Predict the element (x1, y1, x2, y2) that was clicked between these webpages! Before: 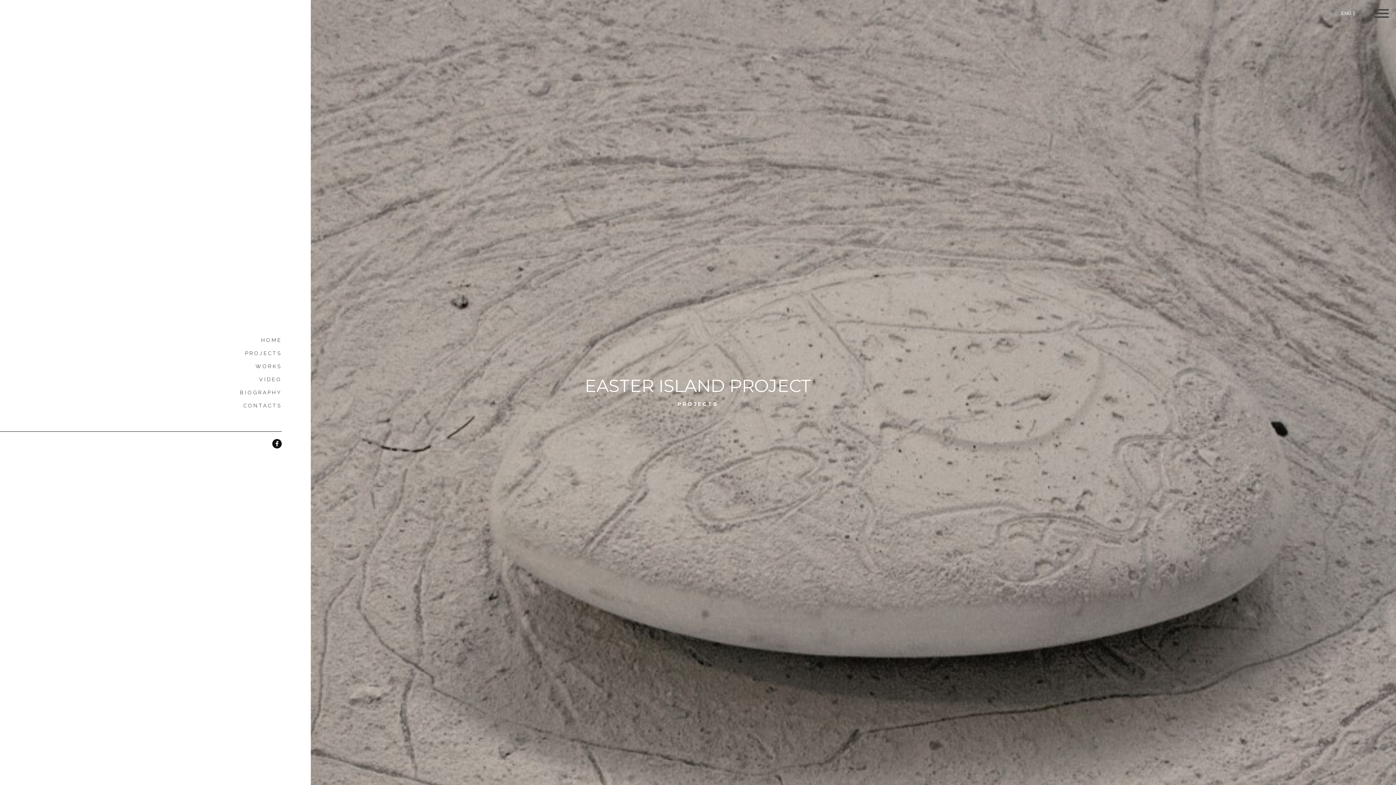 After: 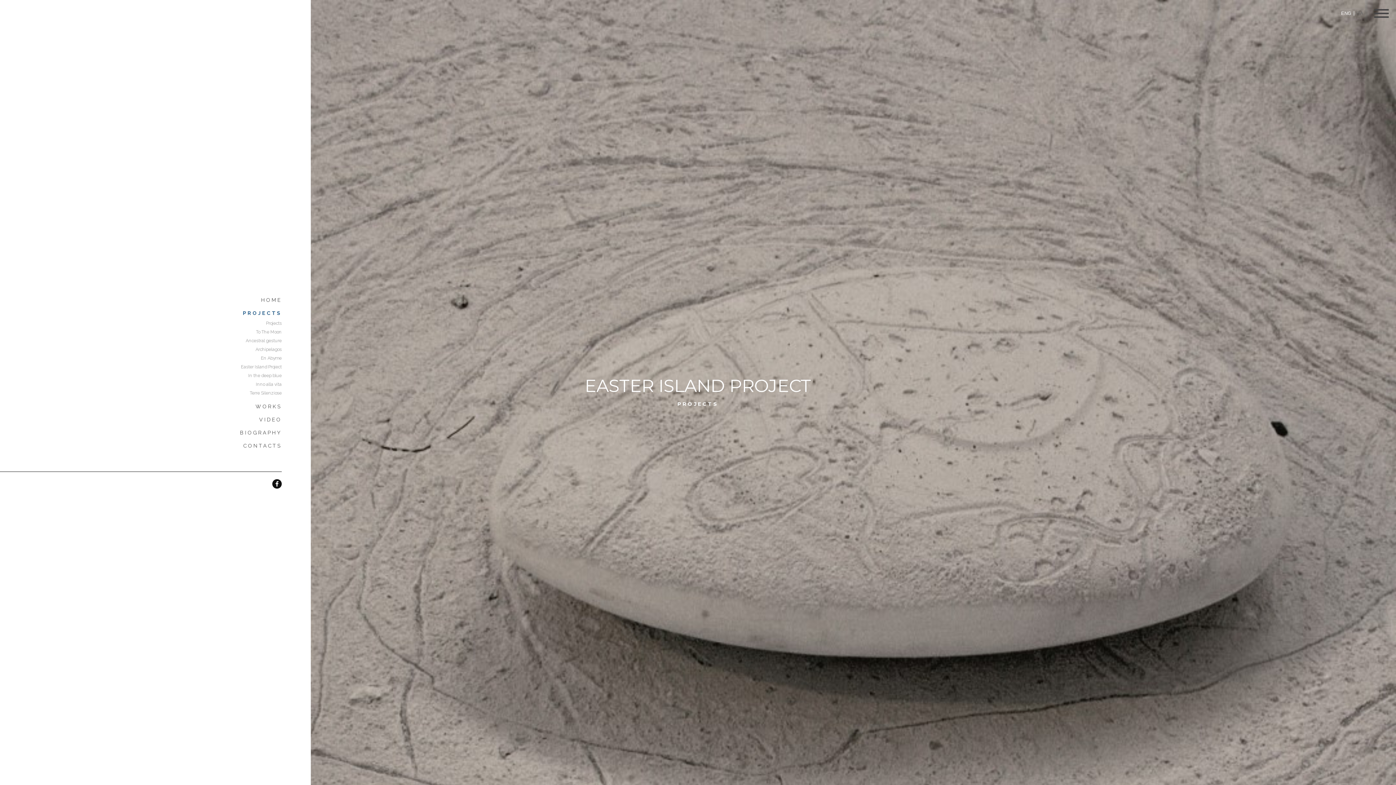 Action: bbox: (245, 350, 281, 356) label: PROJECTS